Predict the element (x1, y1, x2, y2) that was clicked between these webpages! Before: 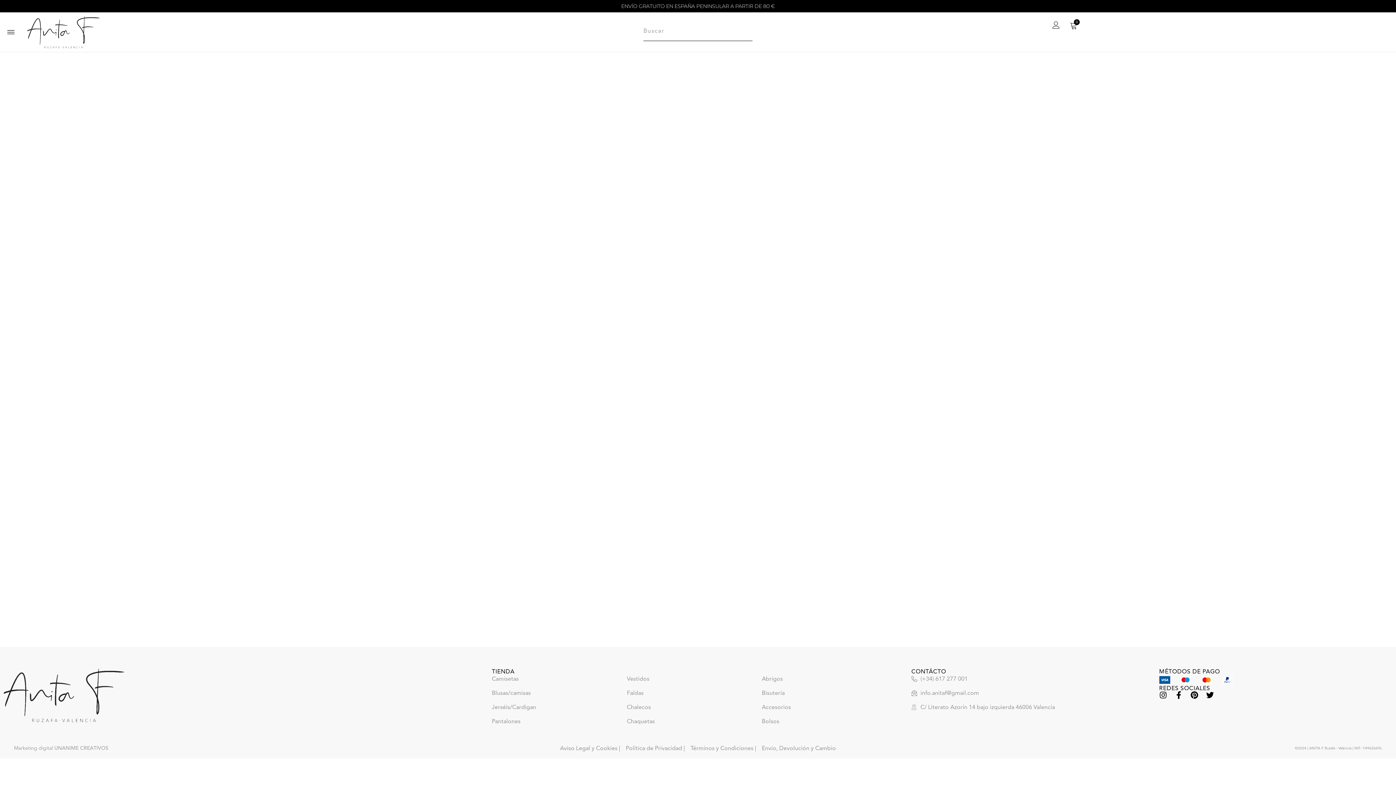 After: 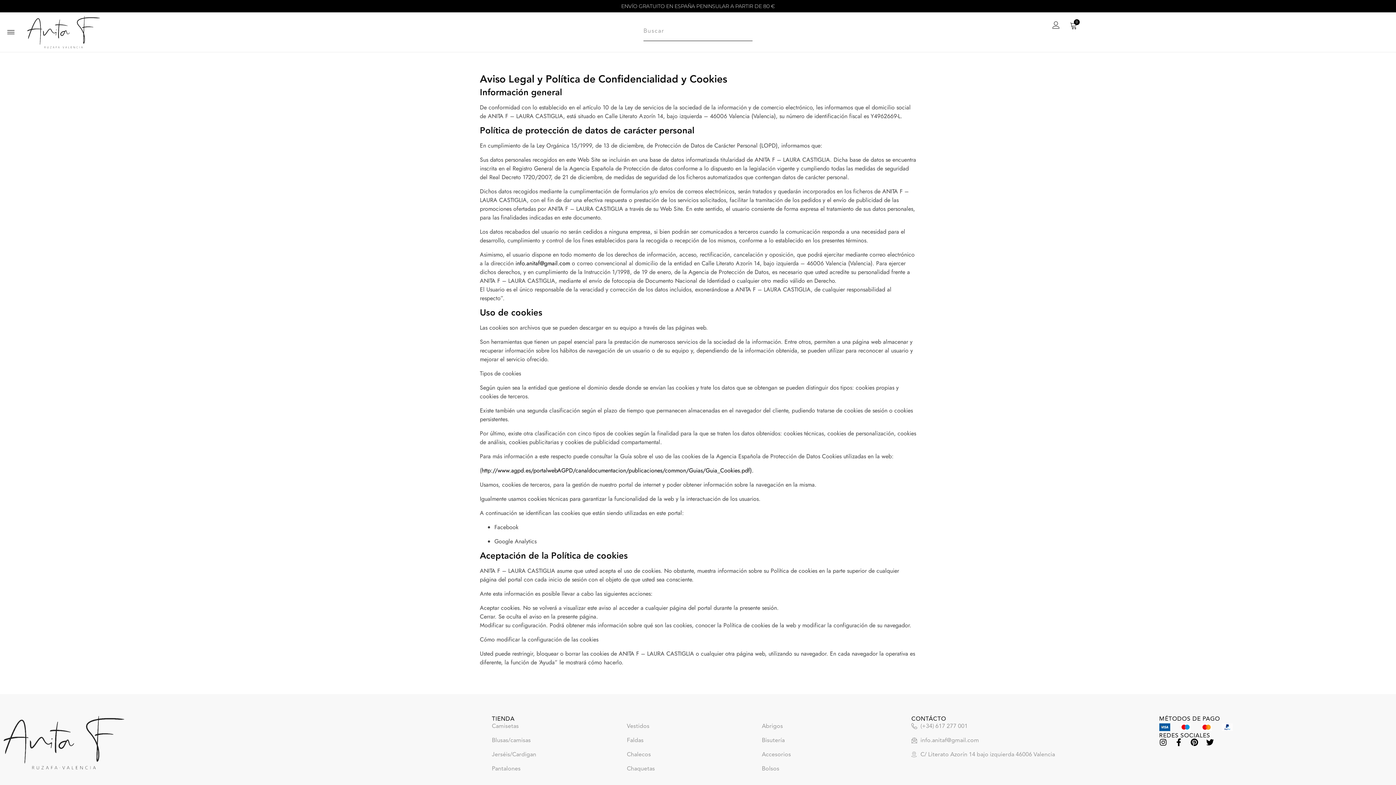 Action: bbox: (560, 744, 620, 753) label: Aviso Legal y Cookies |